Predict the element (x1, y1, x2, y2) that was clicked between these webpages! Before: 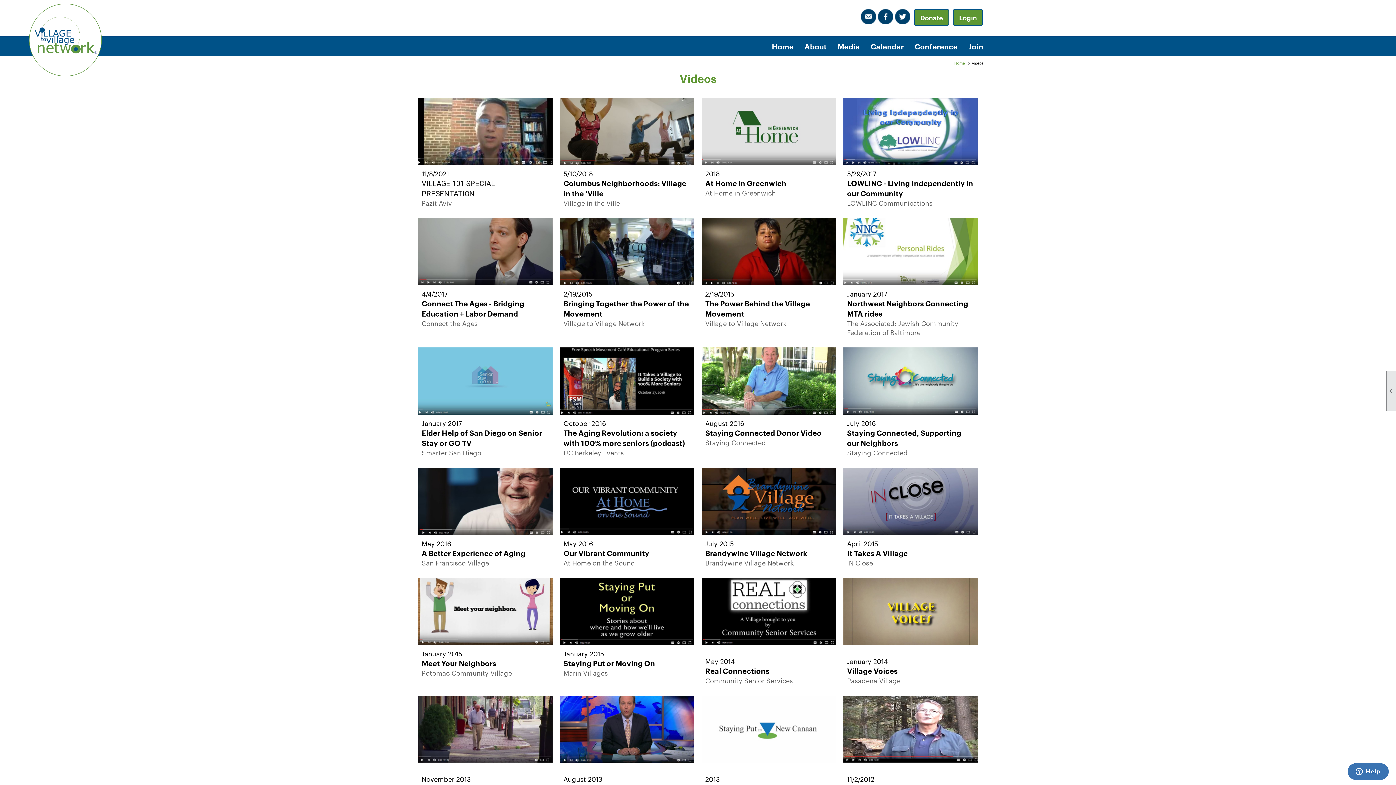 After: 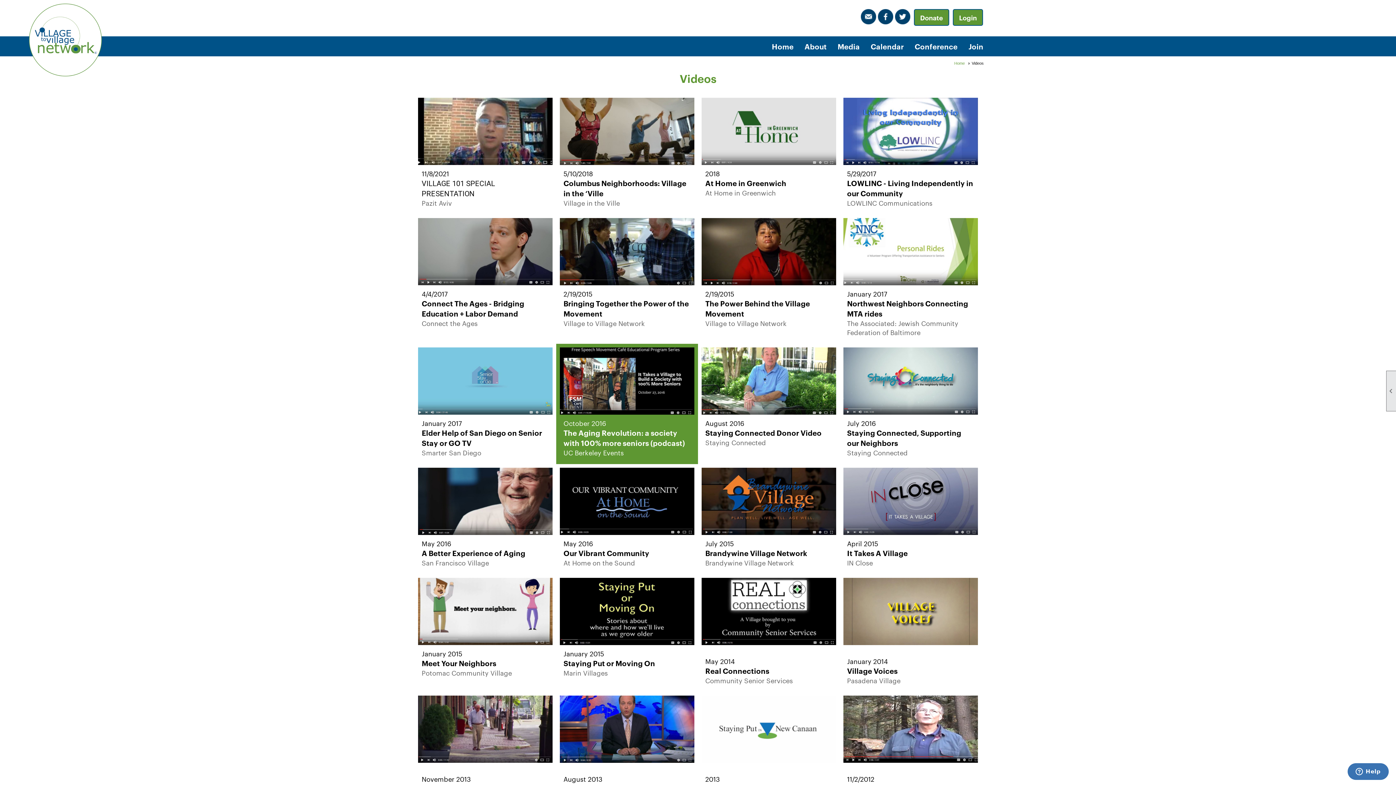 Action: bbox: (560, 347, 694, 460) label: October 2016
The Aging Revolution: a society with 100% more seniors (podcast)
UC Berkeley Events